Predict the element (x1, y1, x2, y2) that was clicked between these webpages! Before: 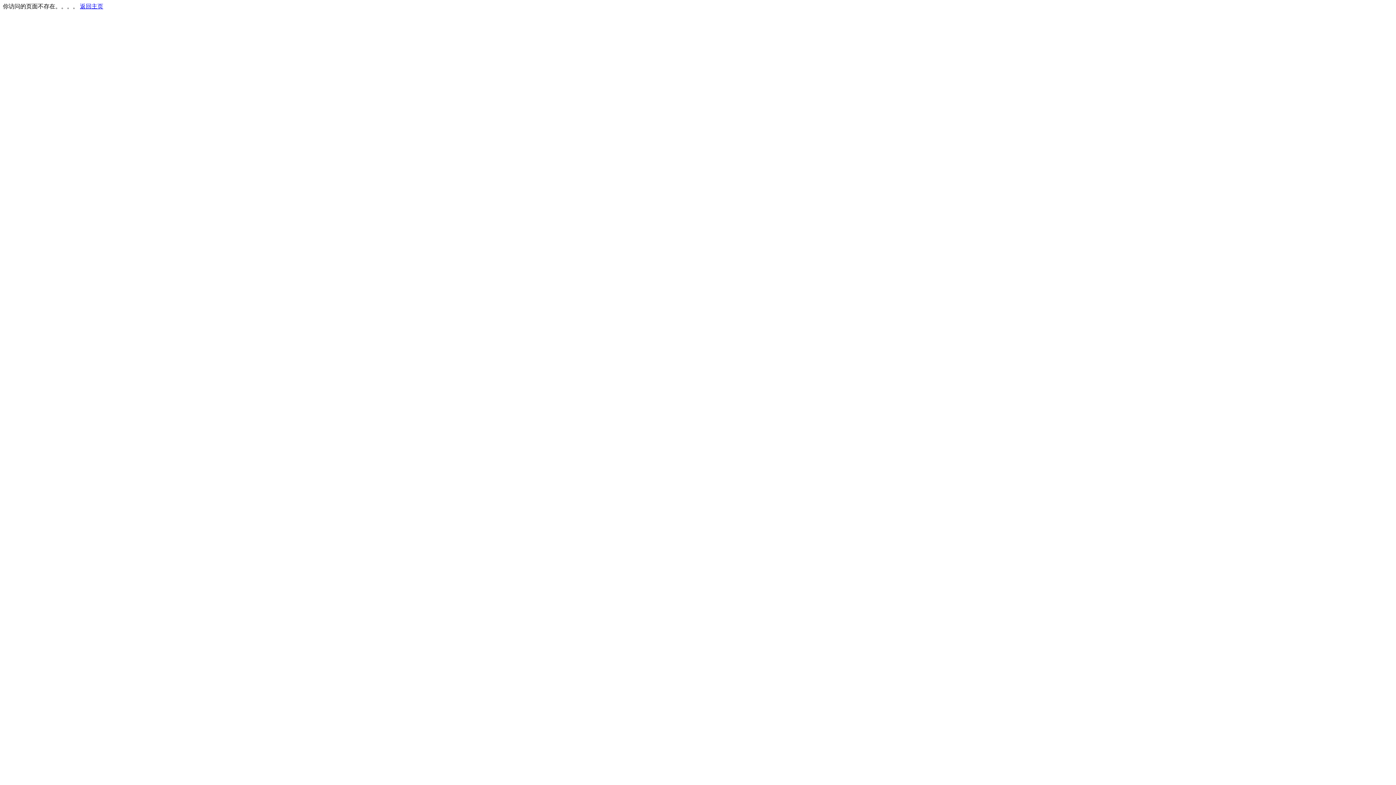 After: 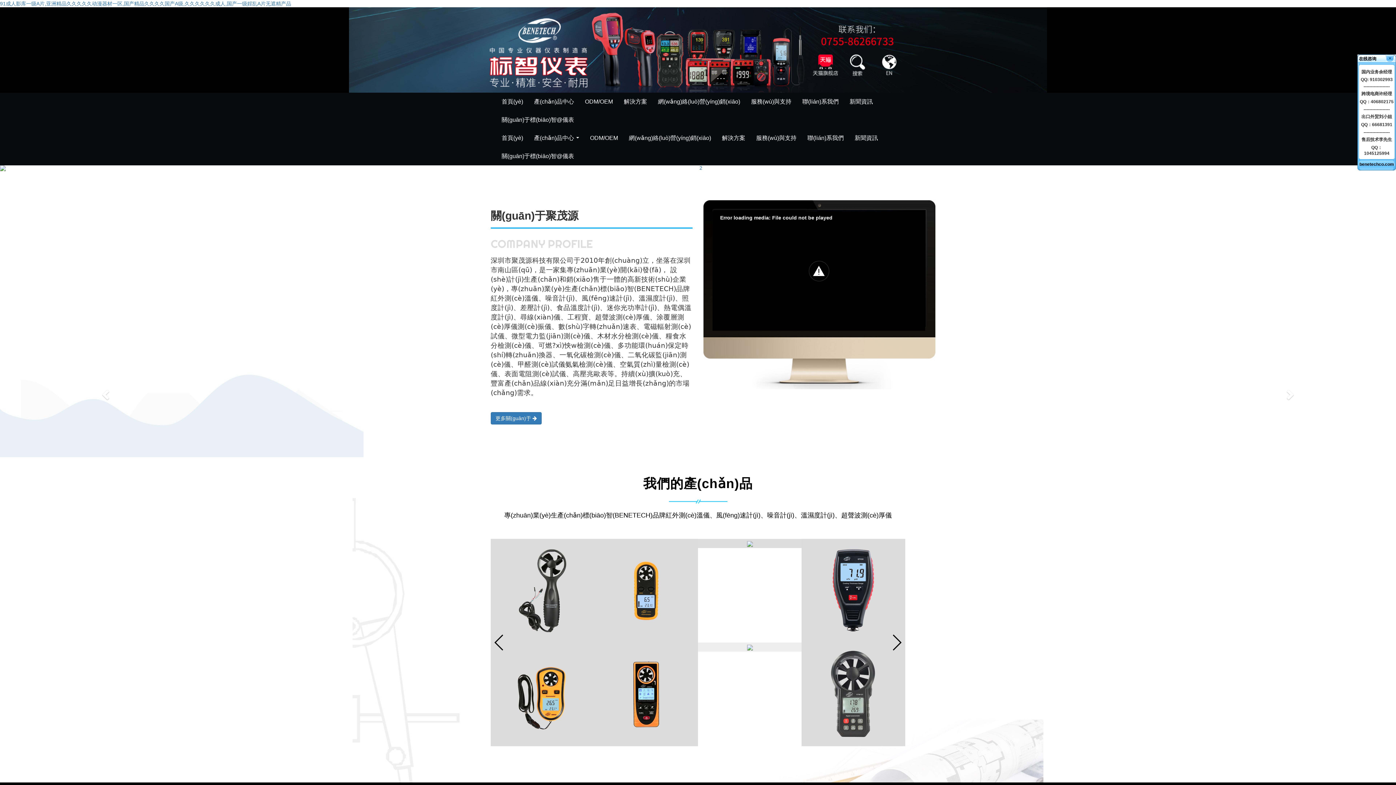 Action: label: 返回主页 bbox: (80, 3, 103, 9)